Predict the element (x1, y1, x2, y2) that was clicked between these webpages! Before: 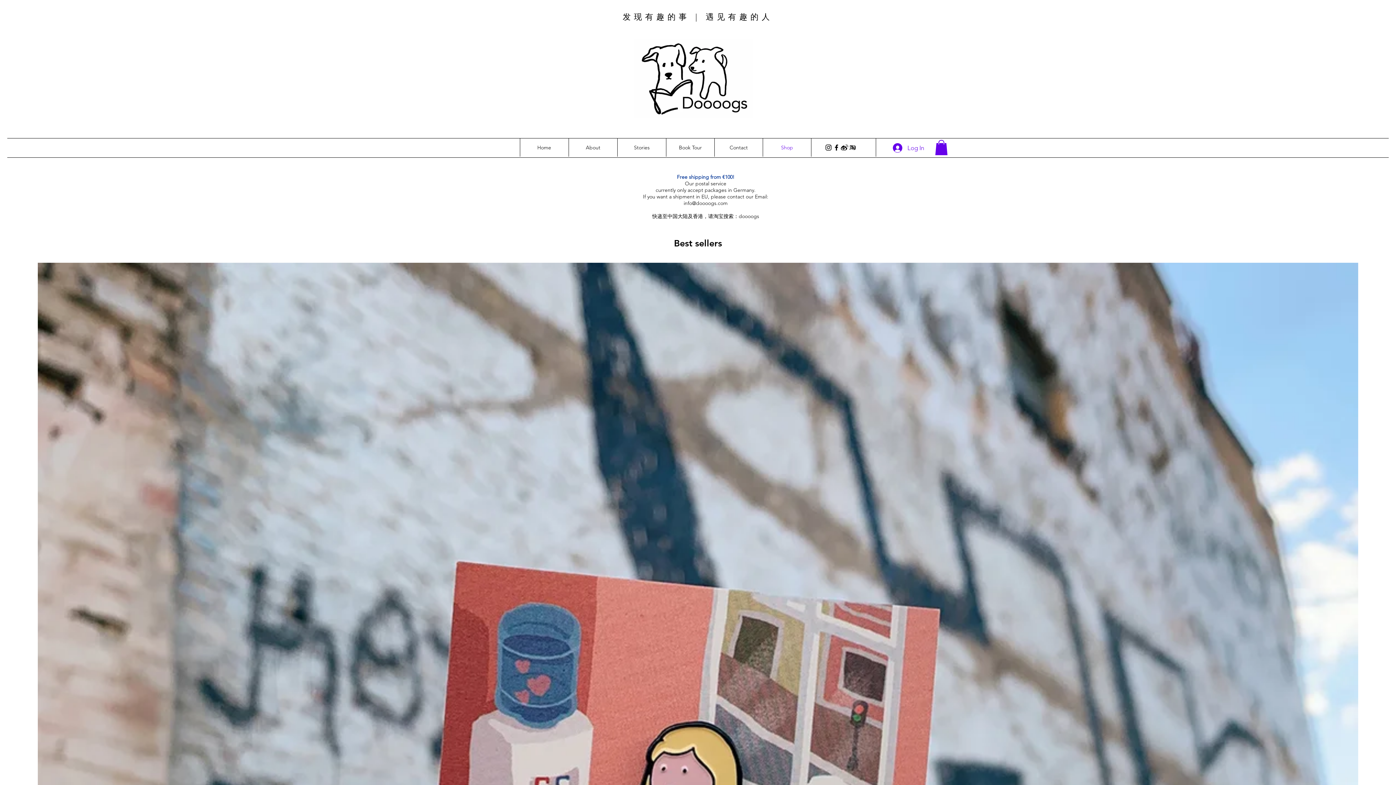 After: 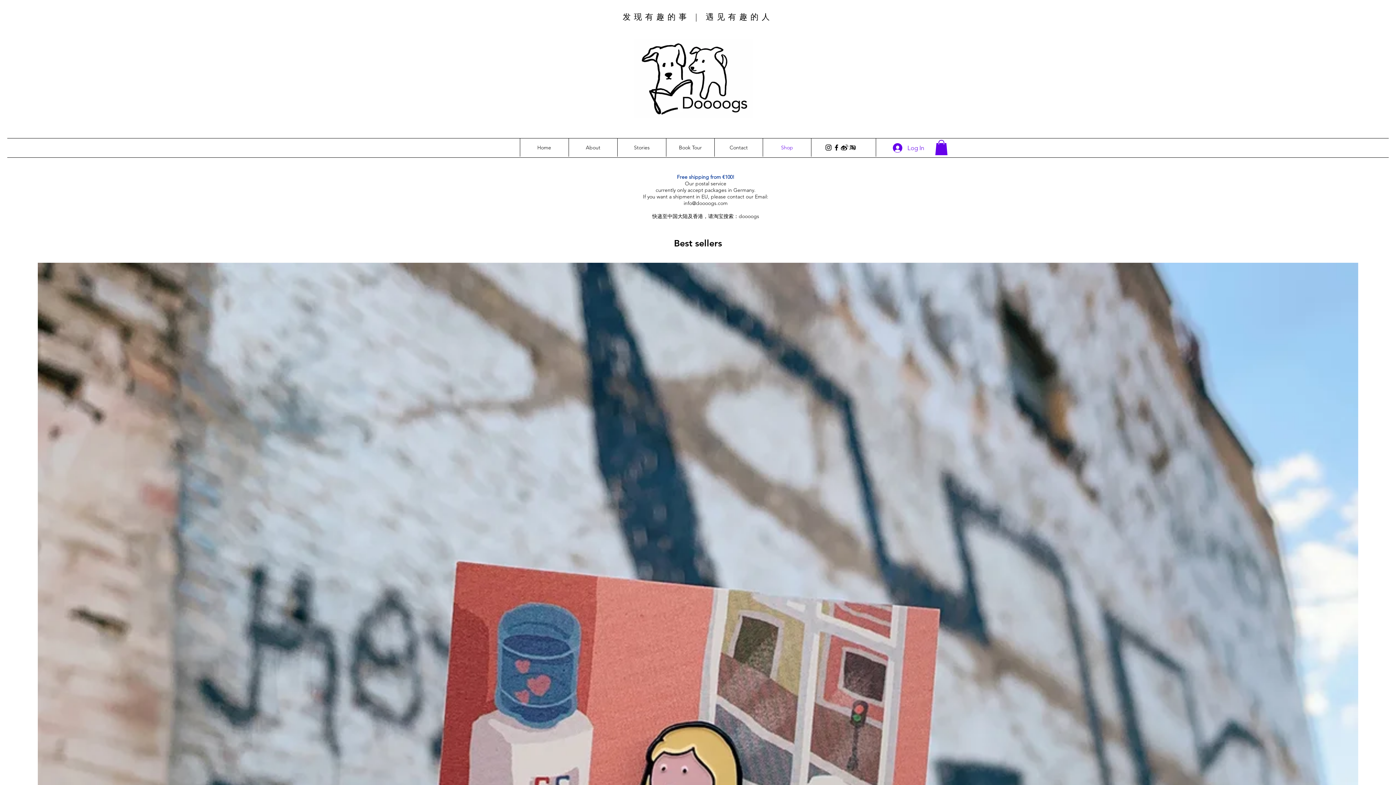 Action: bbox: (832, 143, 840, 151) label: Facebook